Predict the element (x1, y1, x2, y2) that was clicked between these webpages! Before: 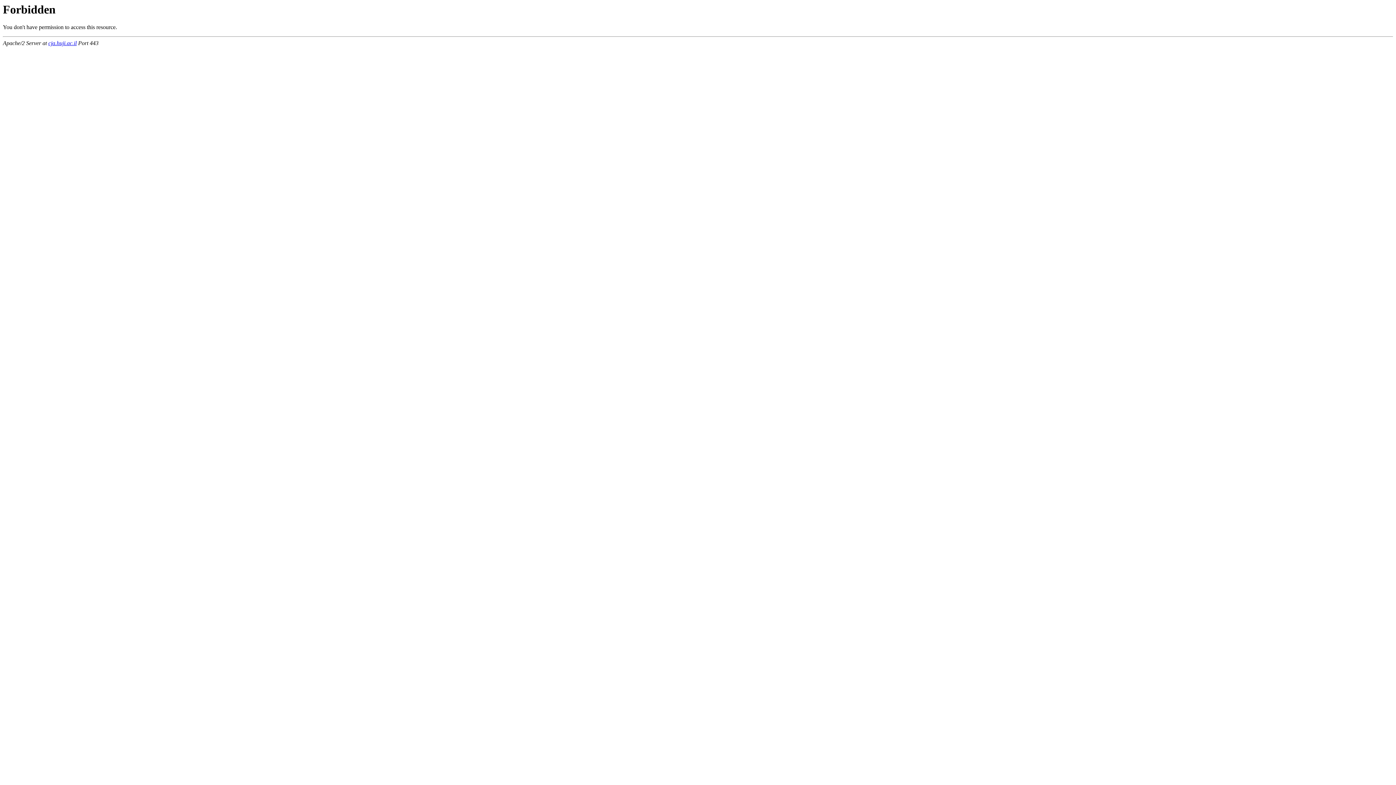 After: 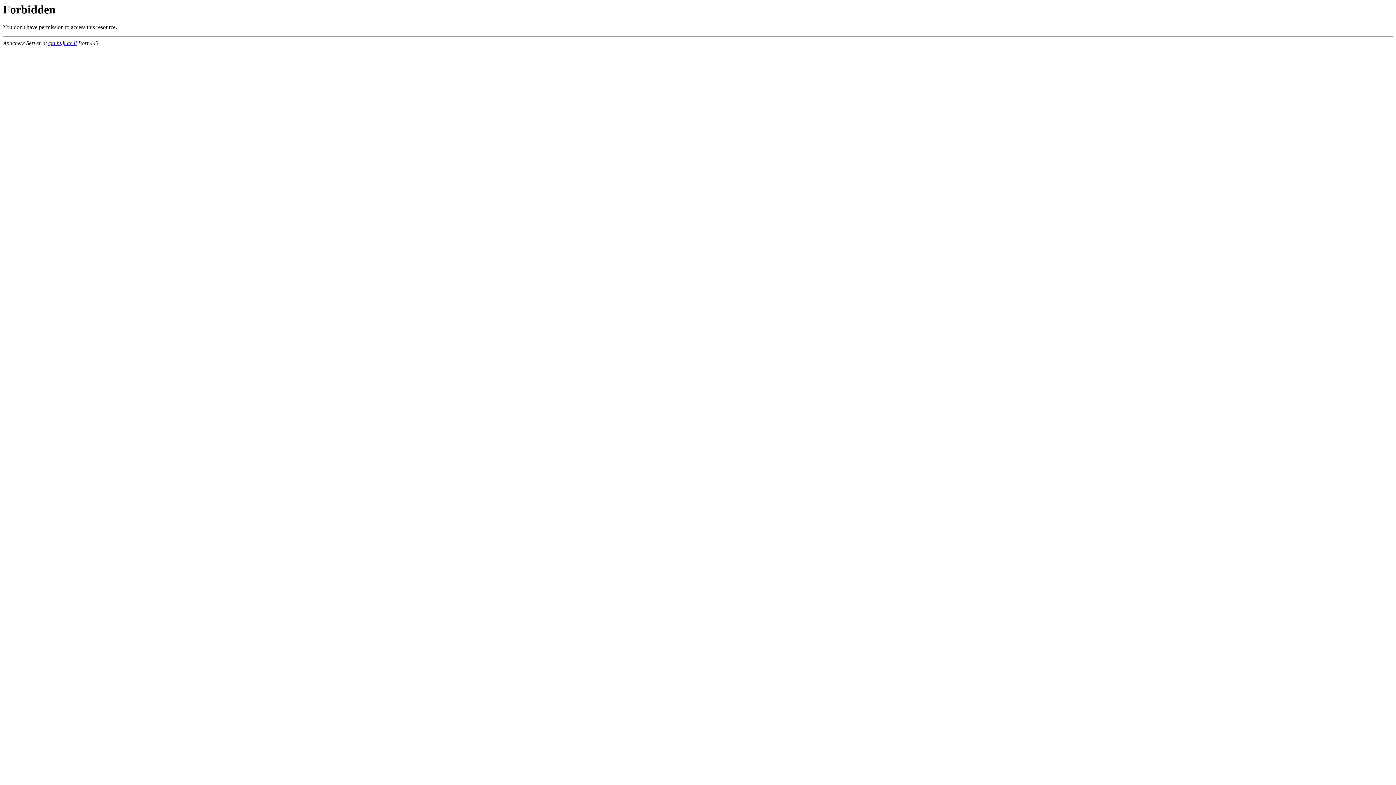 Action: label: cja.huji.ac.il bbox: (48, 40, 76, 46)